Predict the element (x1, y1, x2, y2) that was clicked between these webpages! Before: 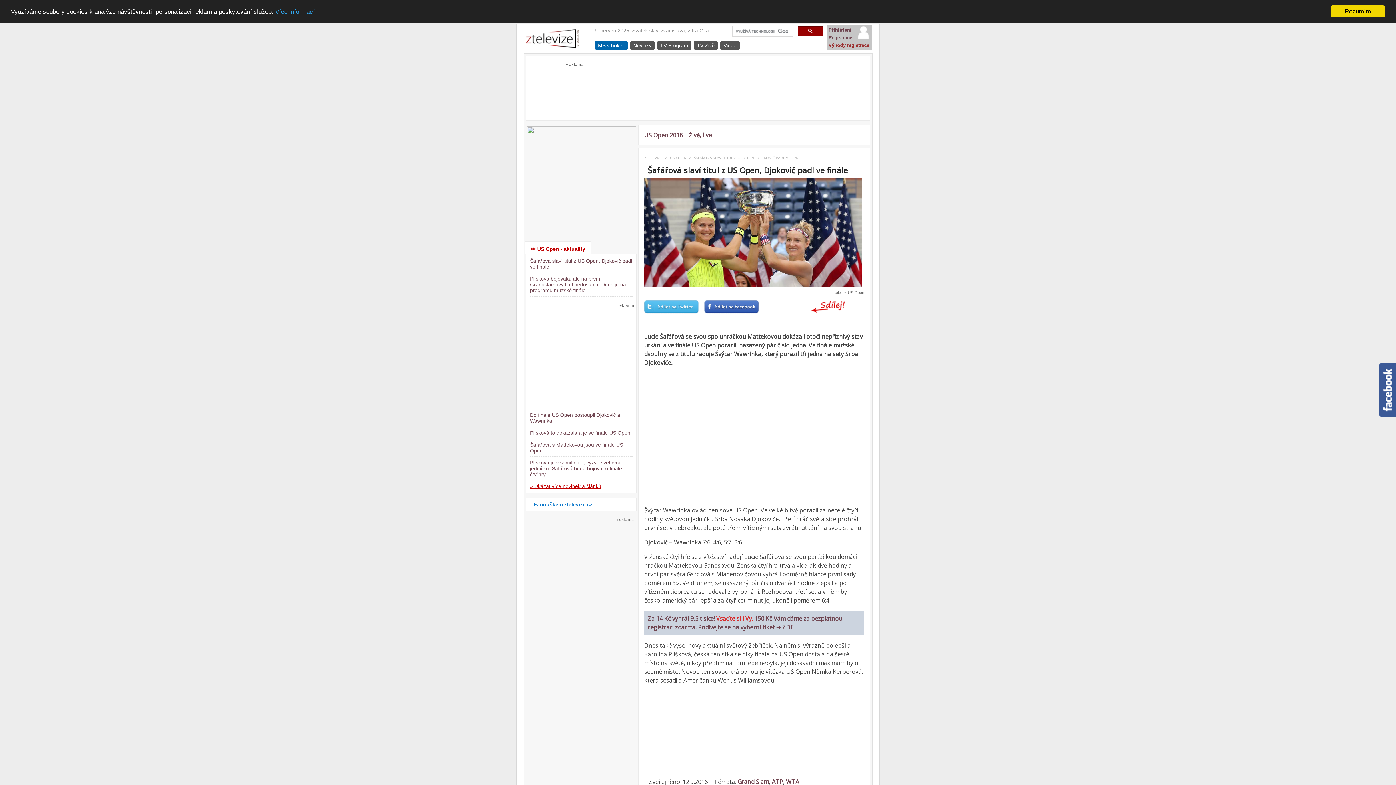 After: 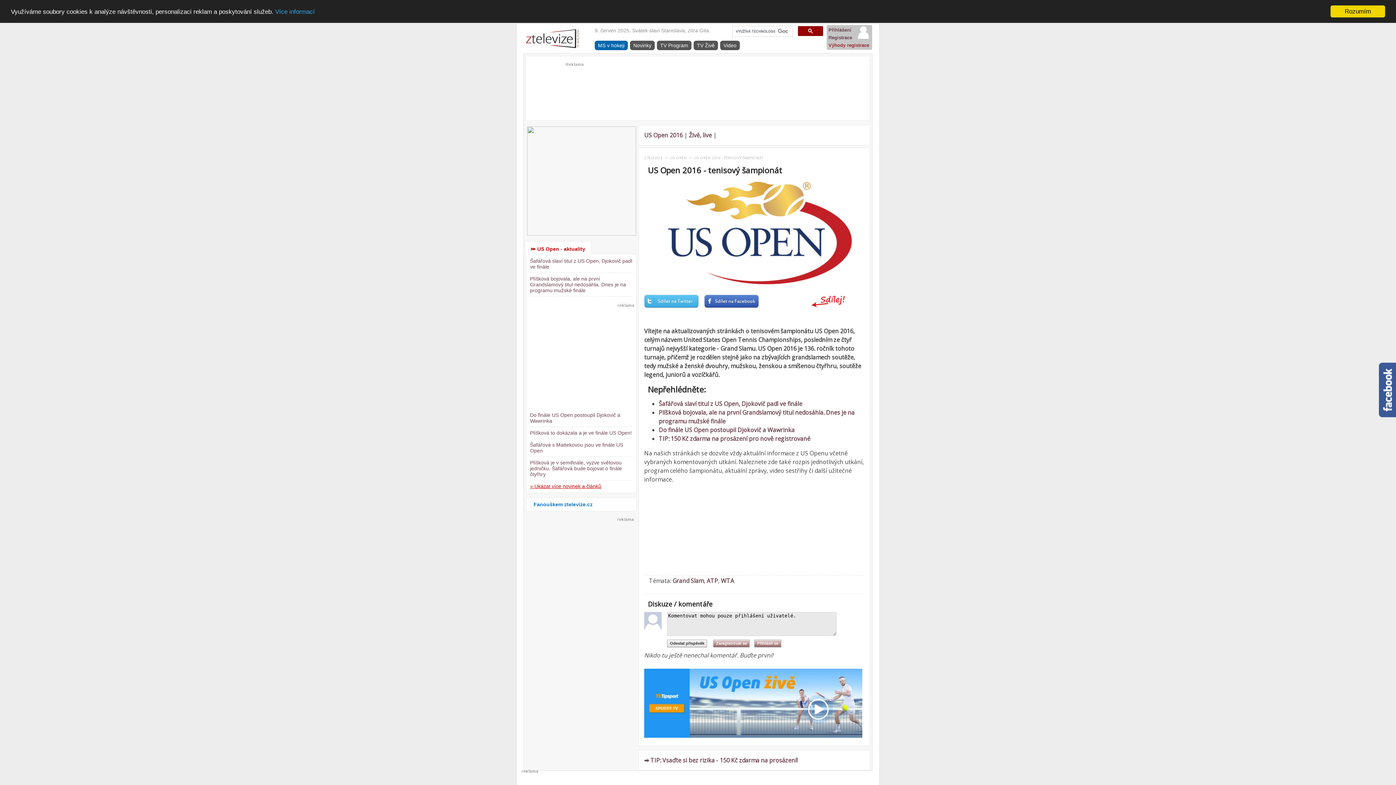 Action: bbox: (644, 131, 682, 139) label: US Open 2016